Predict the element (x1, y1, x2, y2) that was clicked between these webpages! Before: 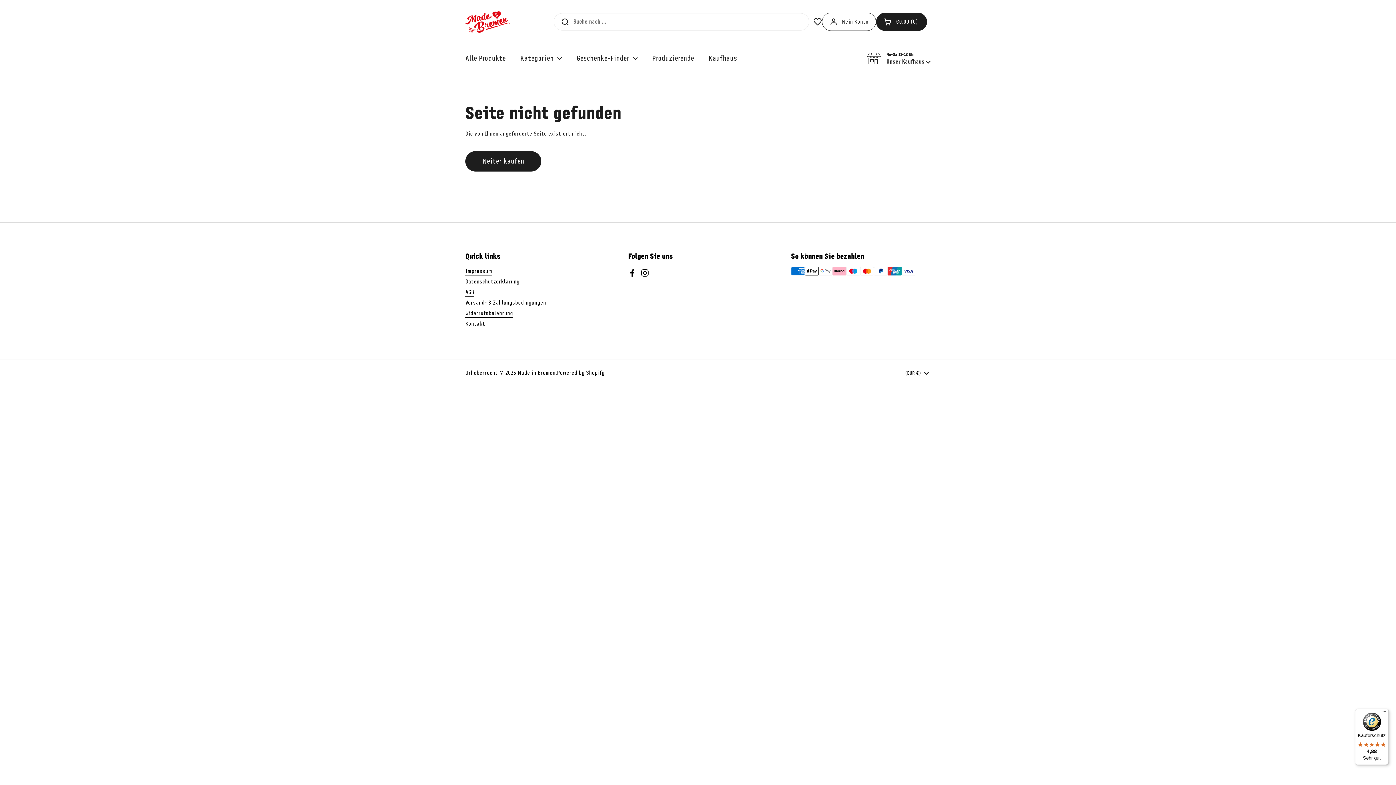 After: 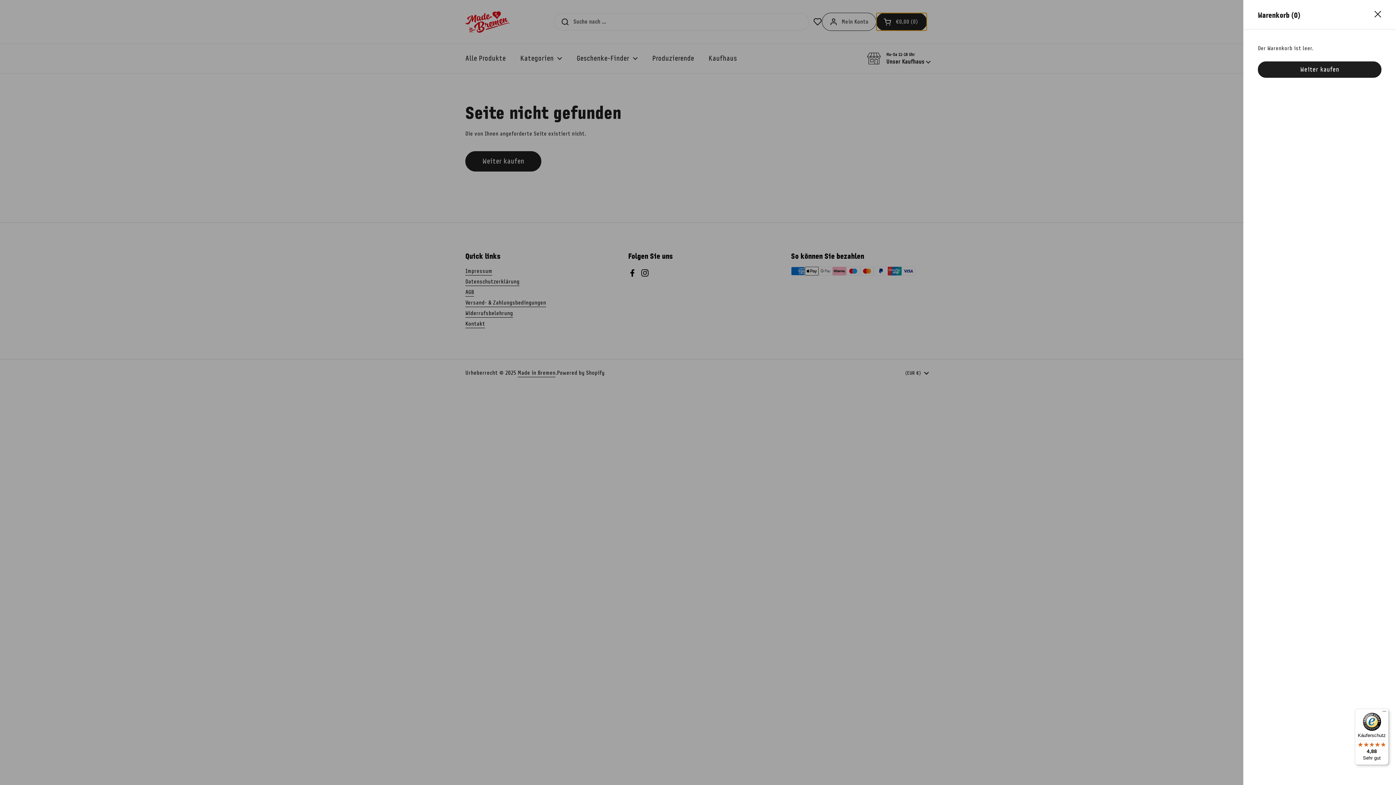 Action: bbox: (876, 12, 927, 30) label: Warenkorb öffnen
€0,00
0